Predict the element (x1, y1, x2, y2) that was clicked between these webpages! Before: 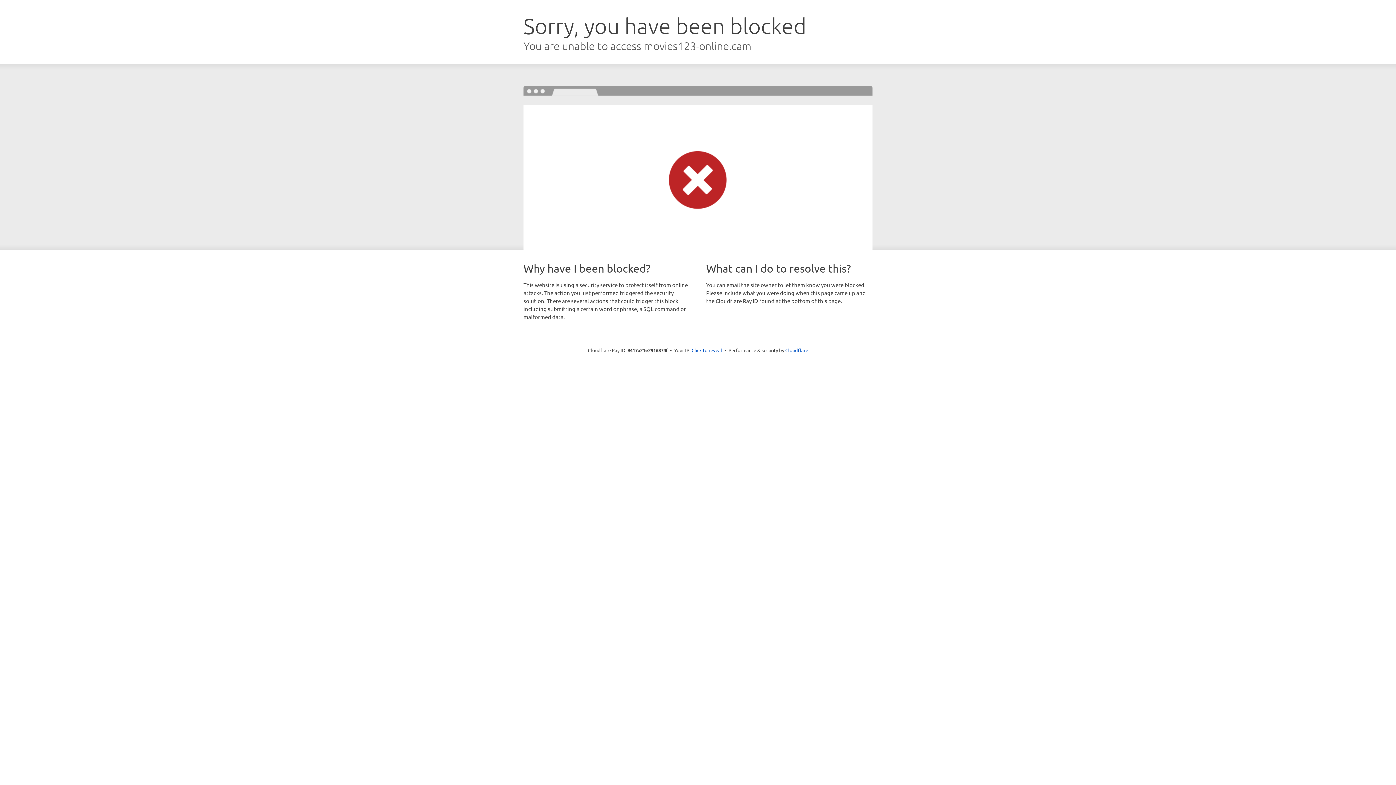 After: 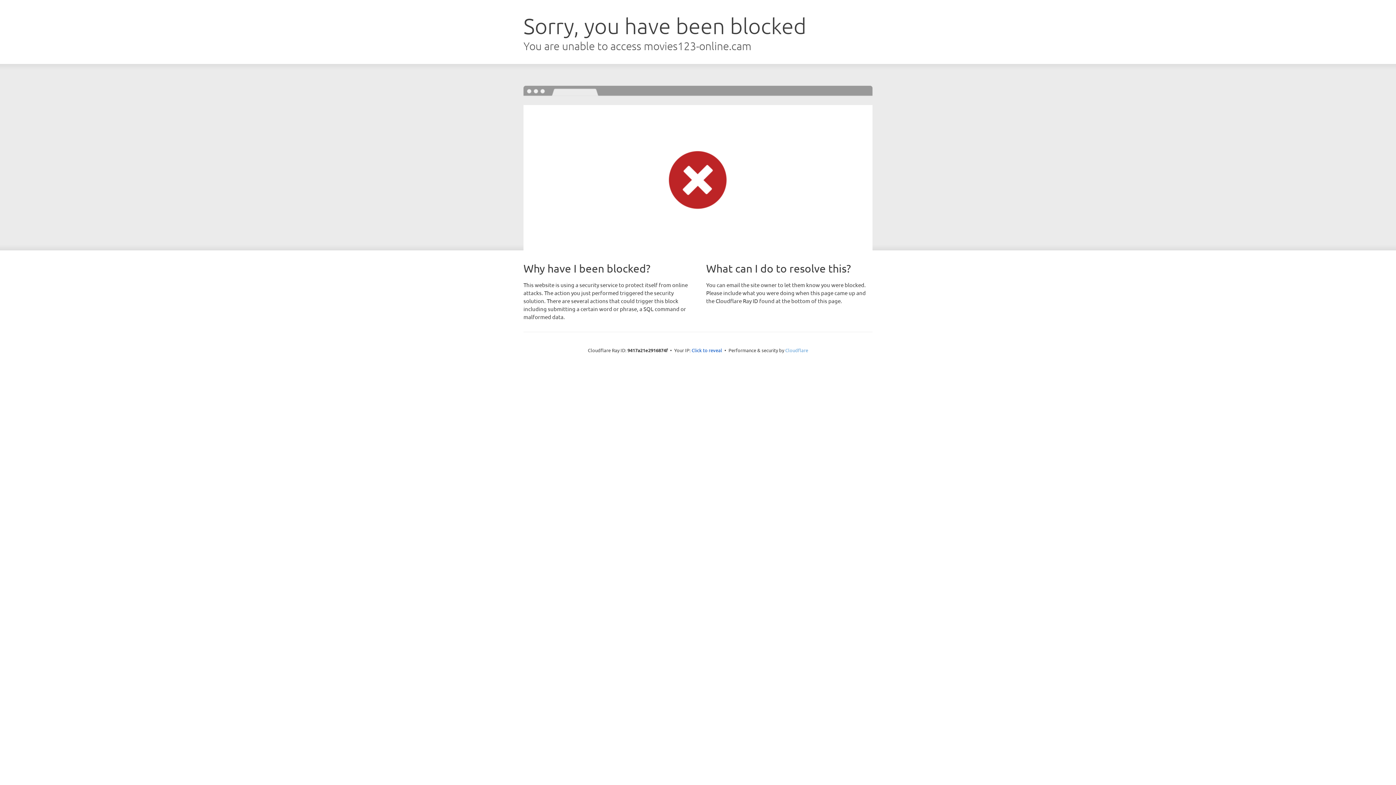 Action: label: Cloudflare bbox: (785, 347, 808, 353)